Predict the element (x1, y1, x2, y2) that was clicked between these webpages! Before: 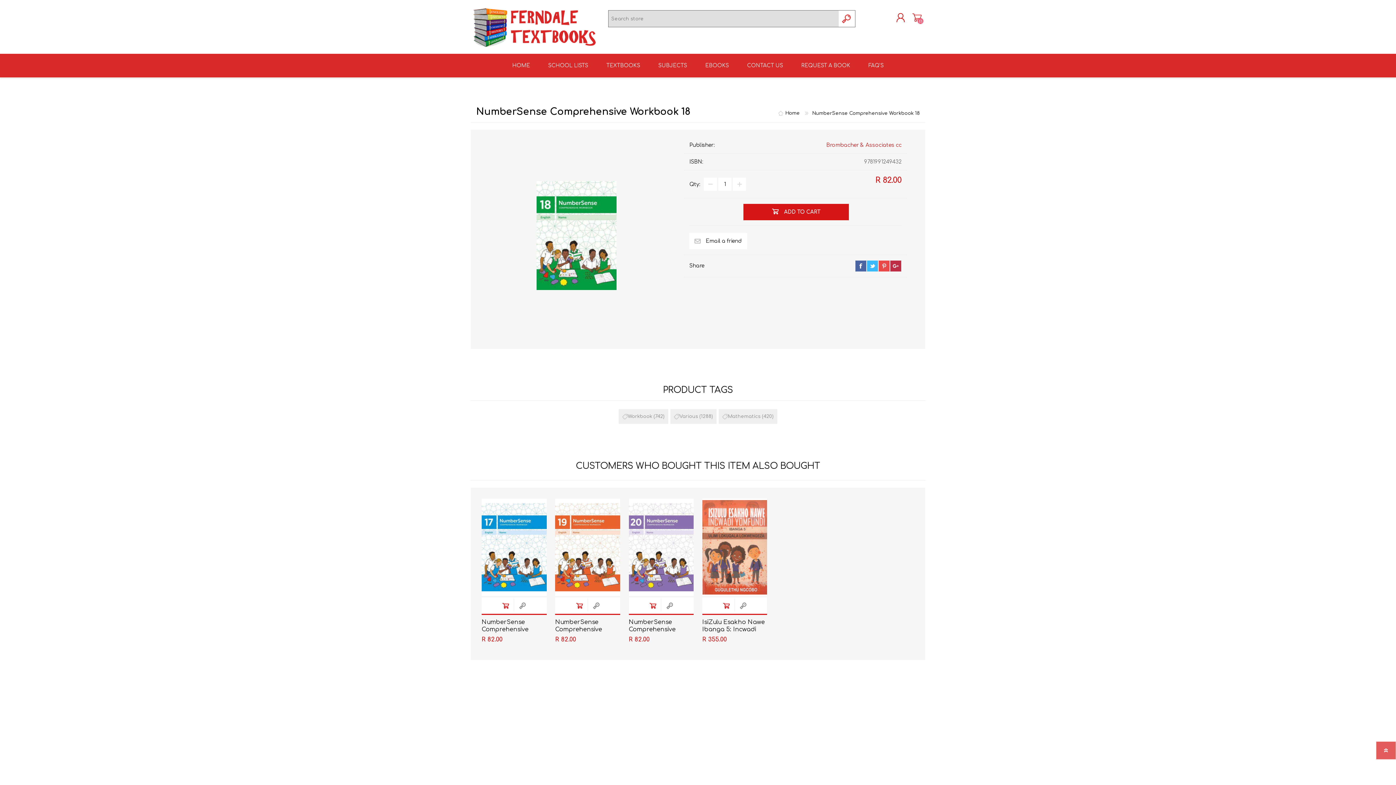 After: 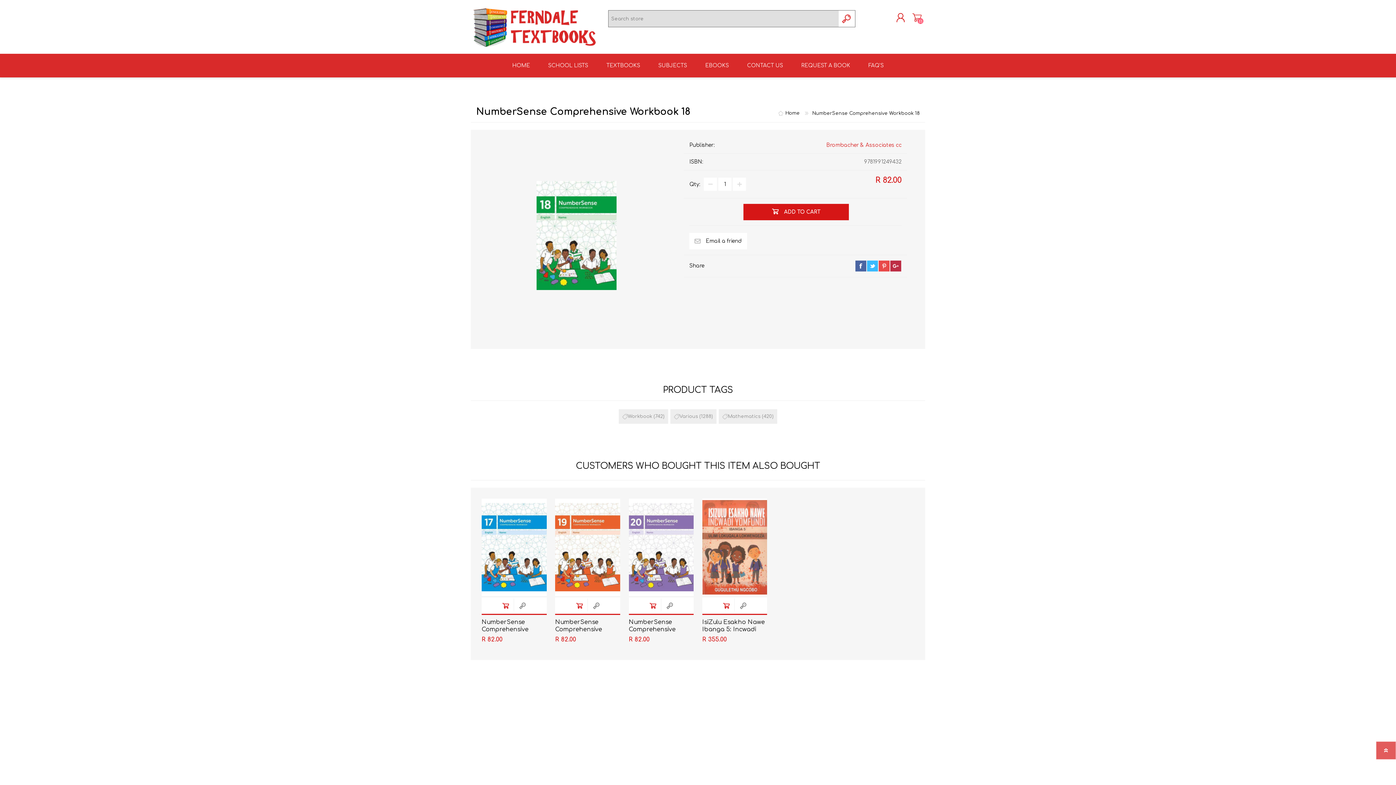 Action: bbox: (867, 260, 878, 271) label: twitter